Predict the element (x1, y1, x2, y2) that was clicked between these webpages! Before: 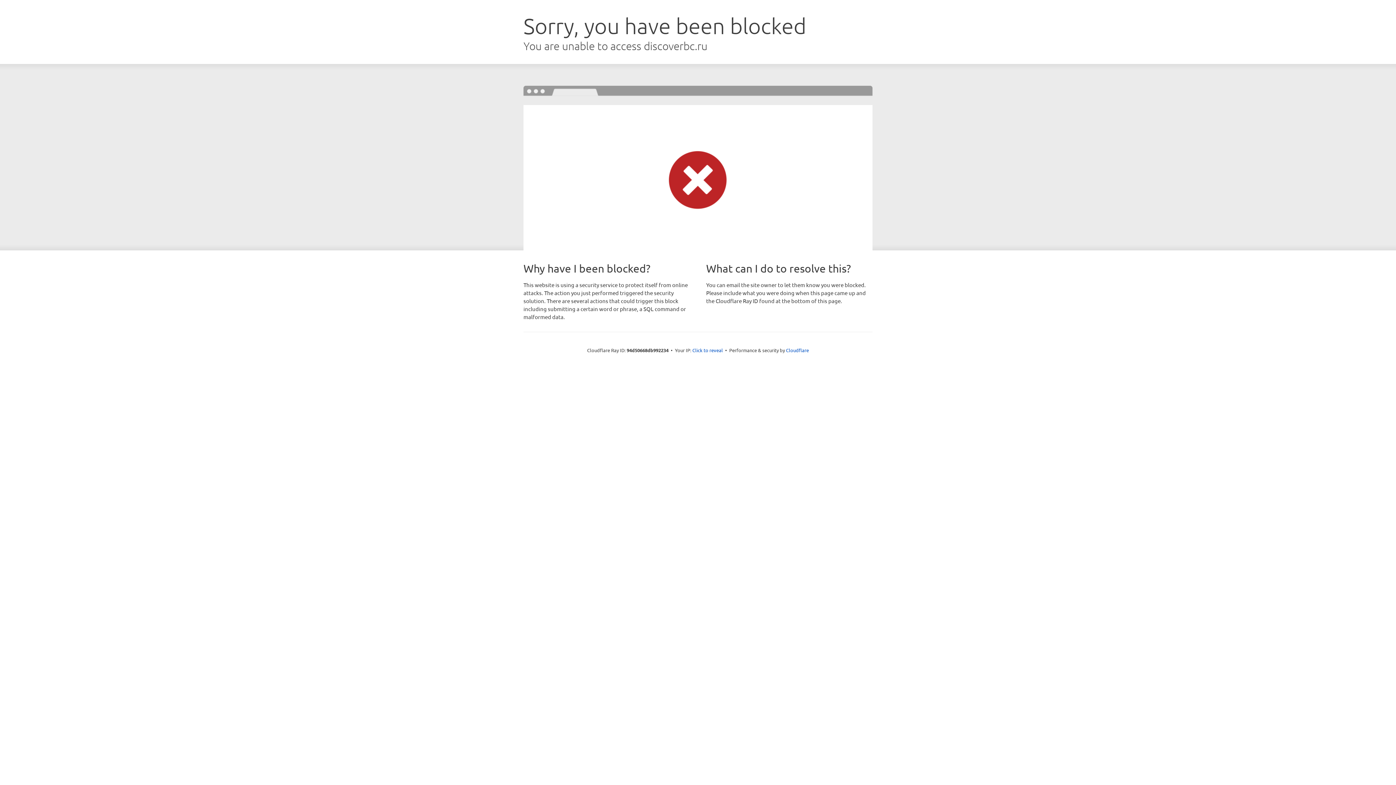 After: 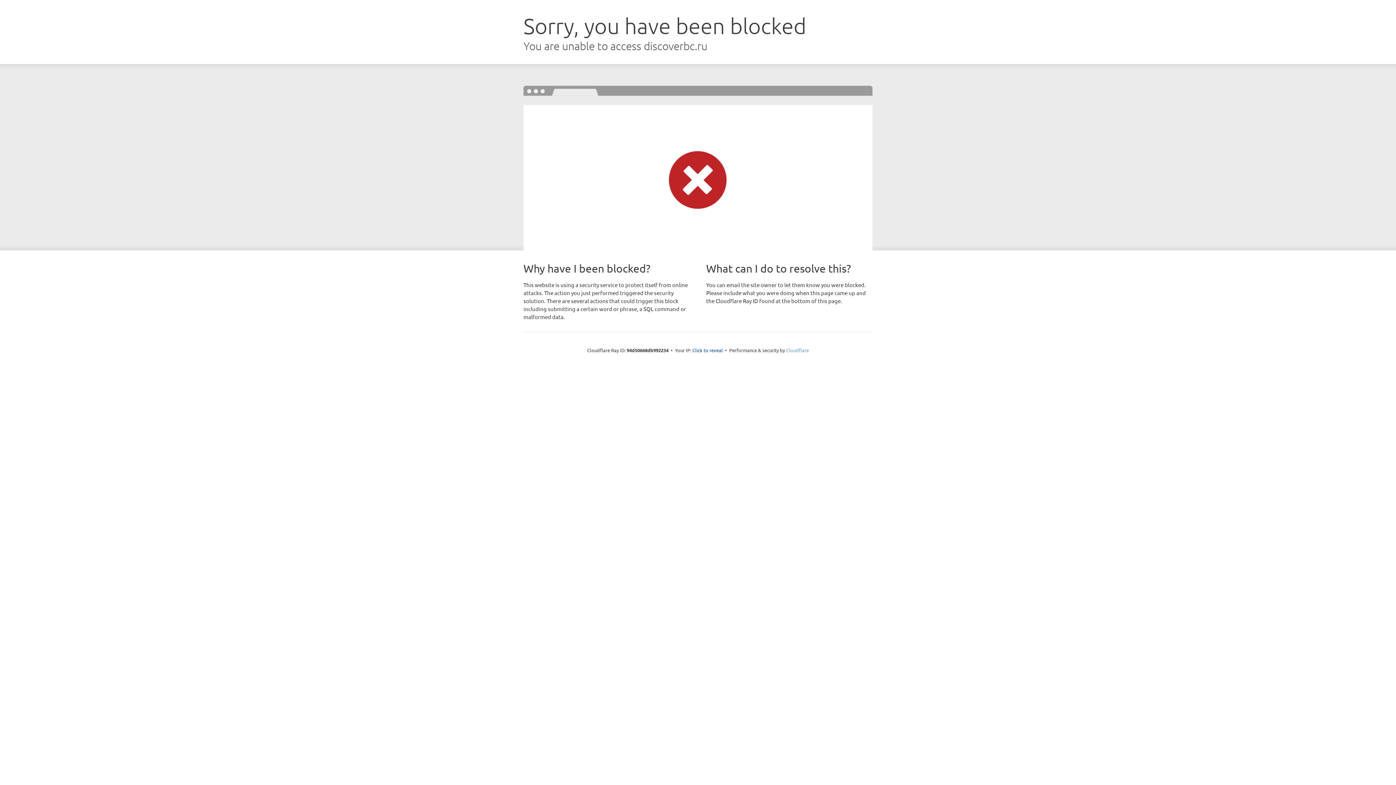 Action: bbox: (786, 347, 809, 353) label: Cloudflare